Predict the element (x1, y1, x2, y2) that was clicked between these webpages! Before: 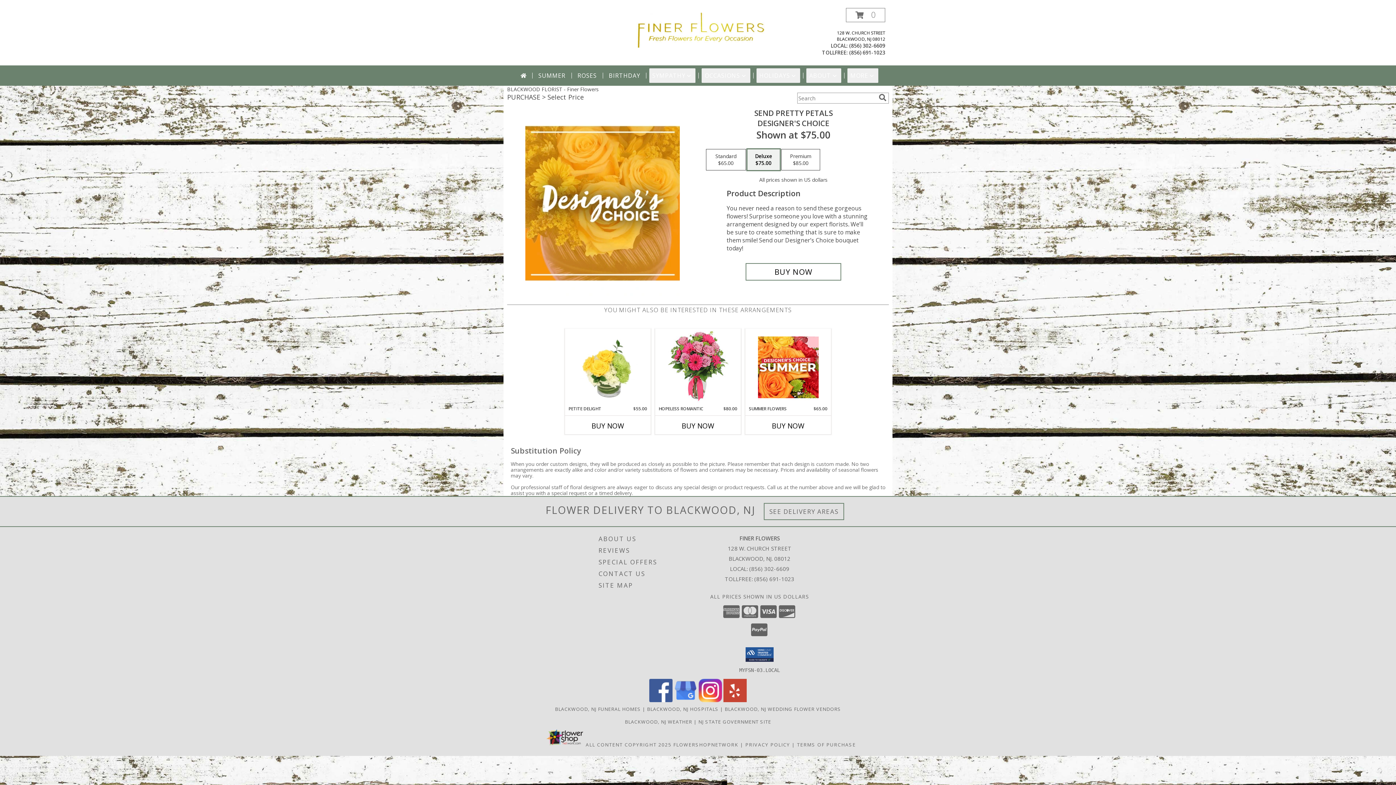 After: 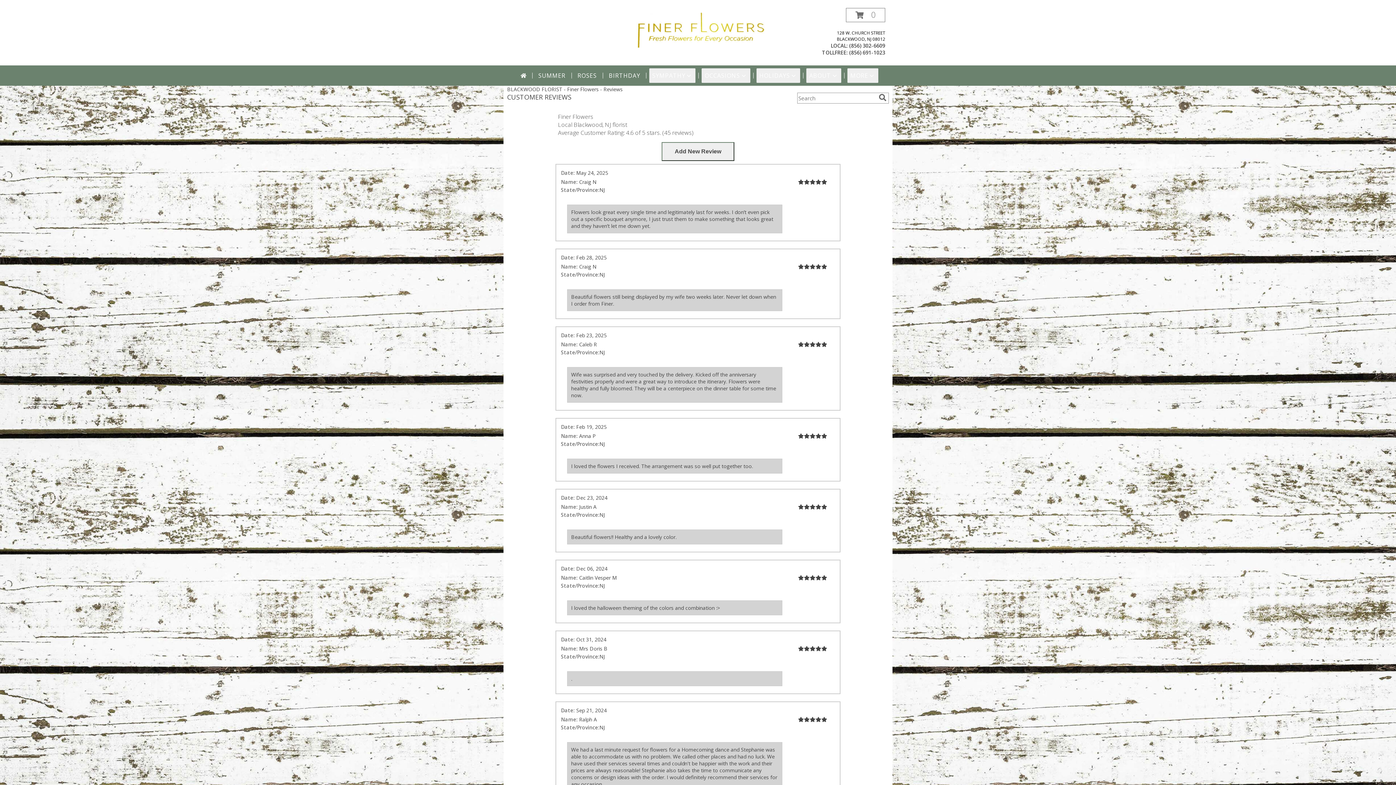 Action: bbox: (598, 545, 704, 556) label: REVIEWS